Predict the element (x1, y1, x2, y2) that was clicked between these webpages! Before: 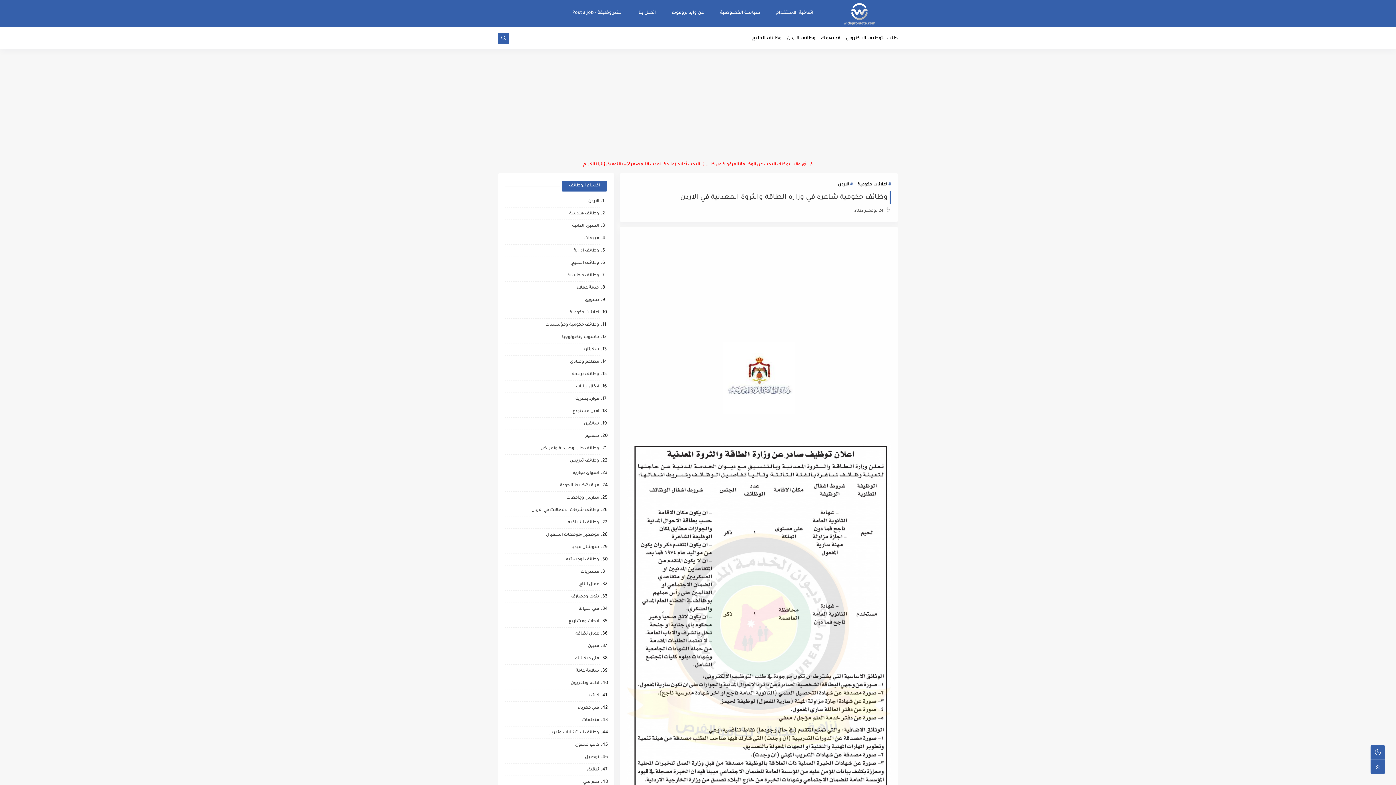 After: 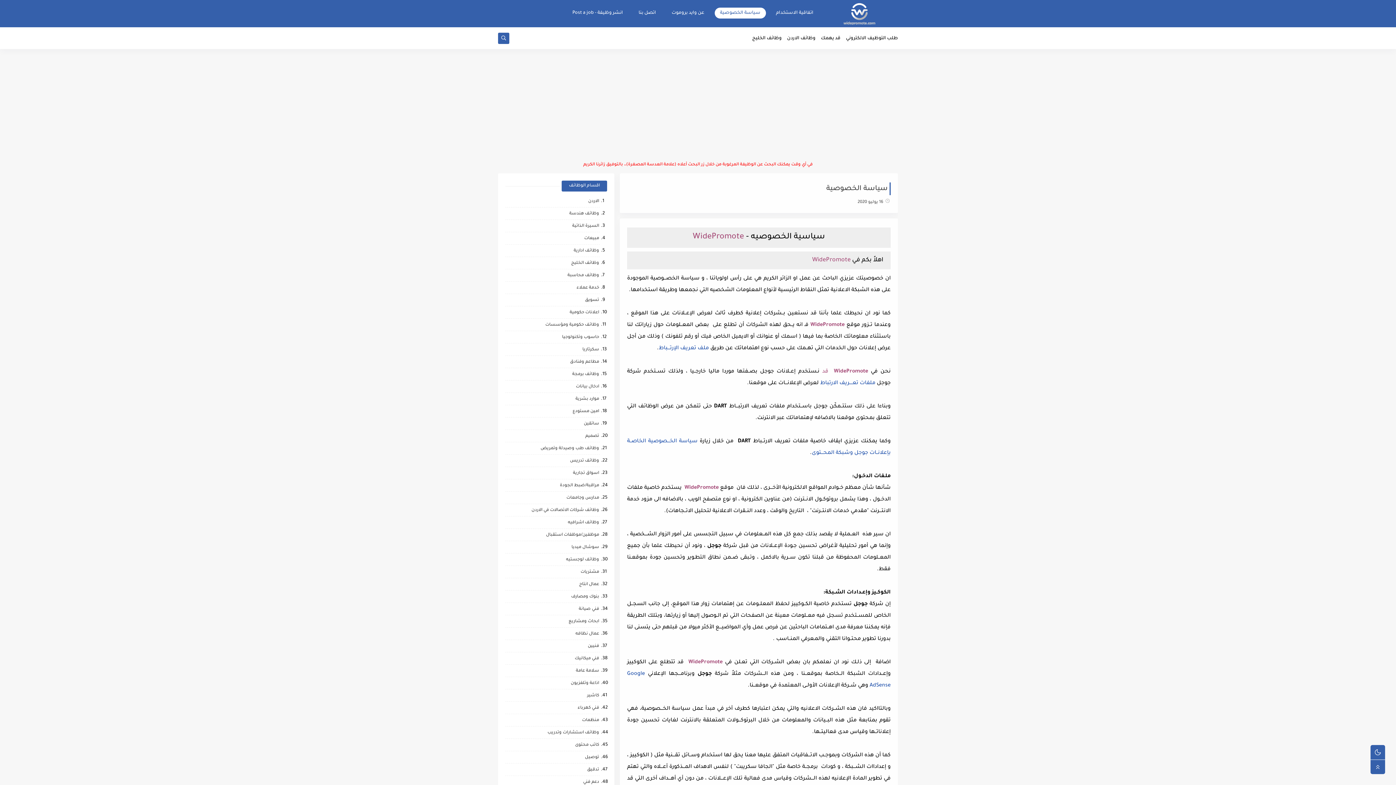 Action: label: سياسة الخصوصية bbox: (714, 7, 766, 18)